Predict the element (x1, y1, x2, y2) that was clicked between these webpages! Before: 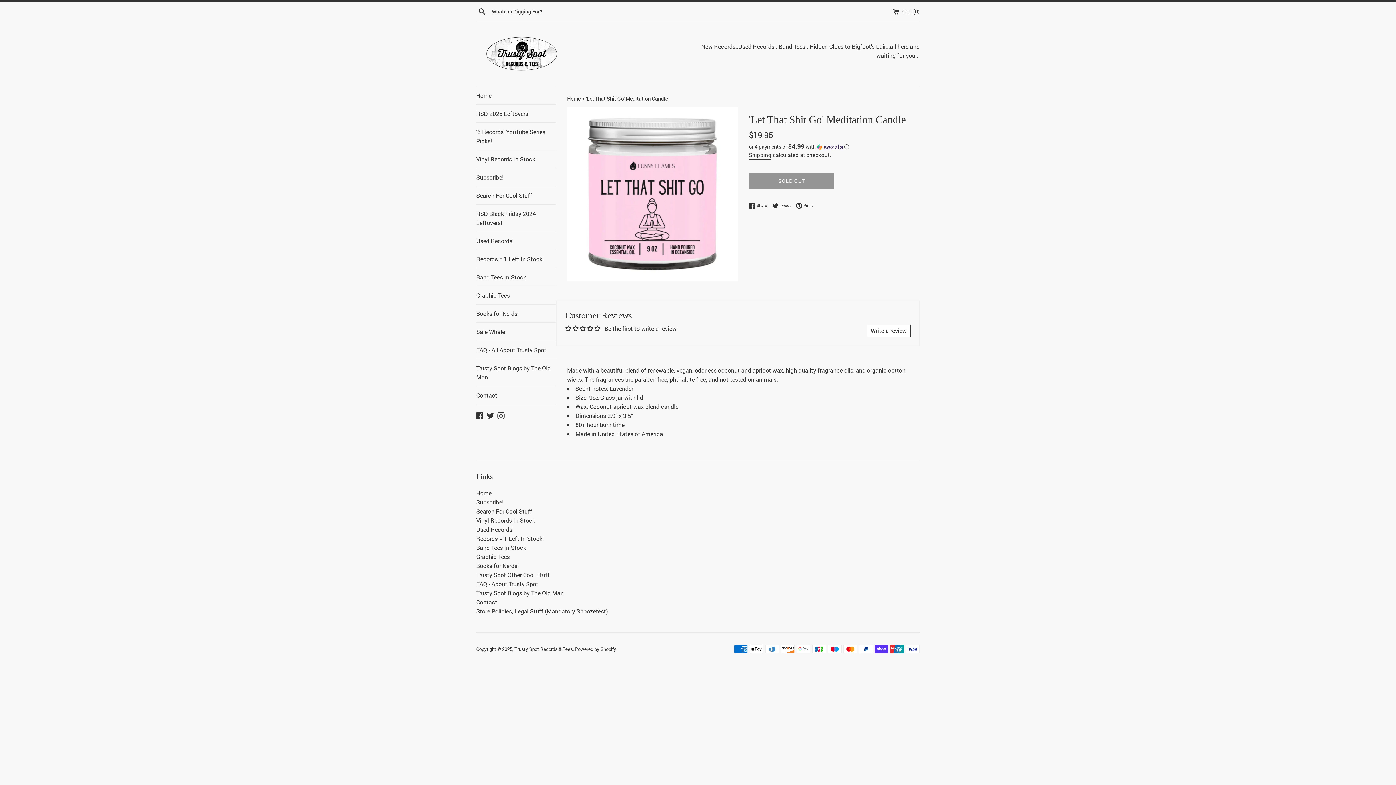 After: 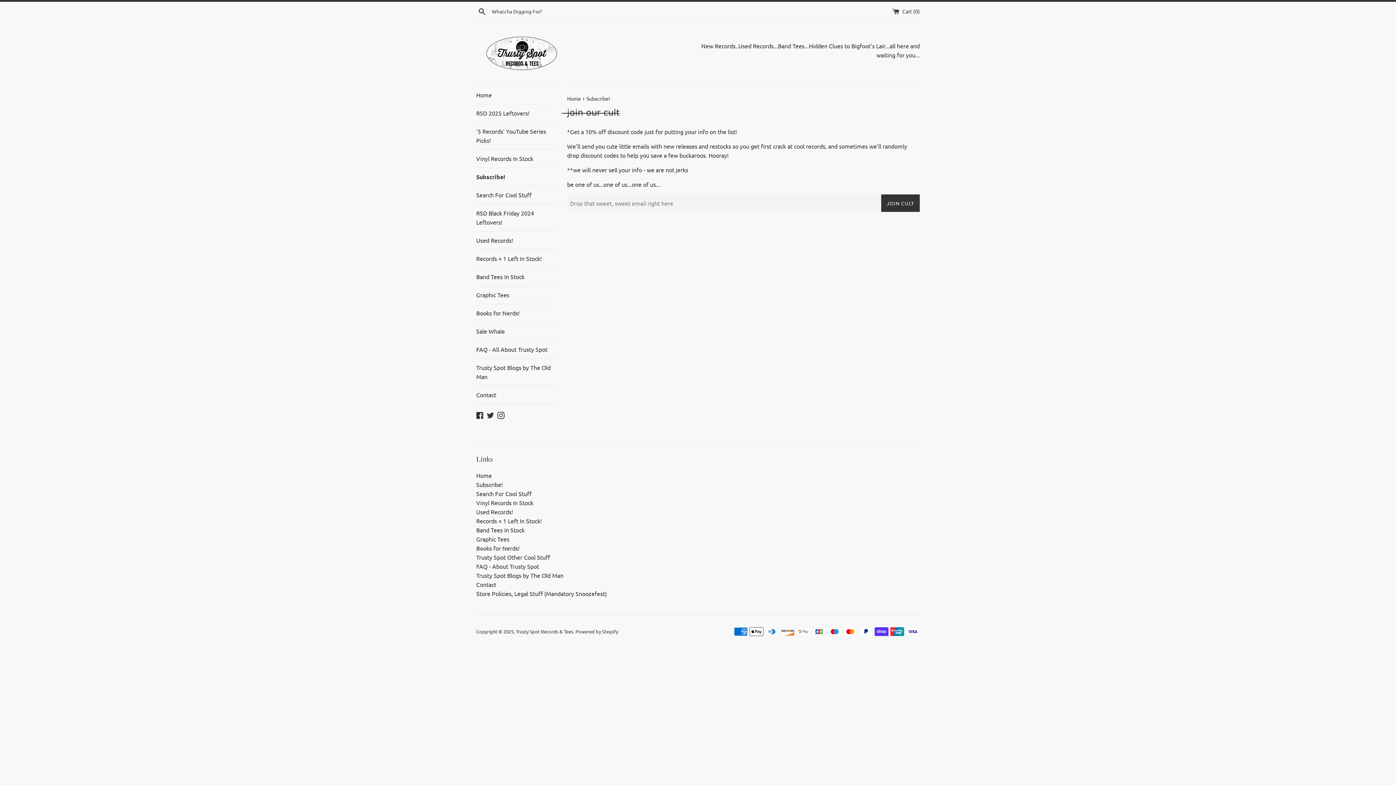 Action: bbox: (476, 498, 503, 506) label: Subscribe!